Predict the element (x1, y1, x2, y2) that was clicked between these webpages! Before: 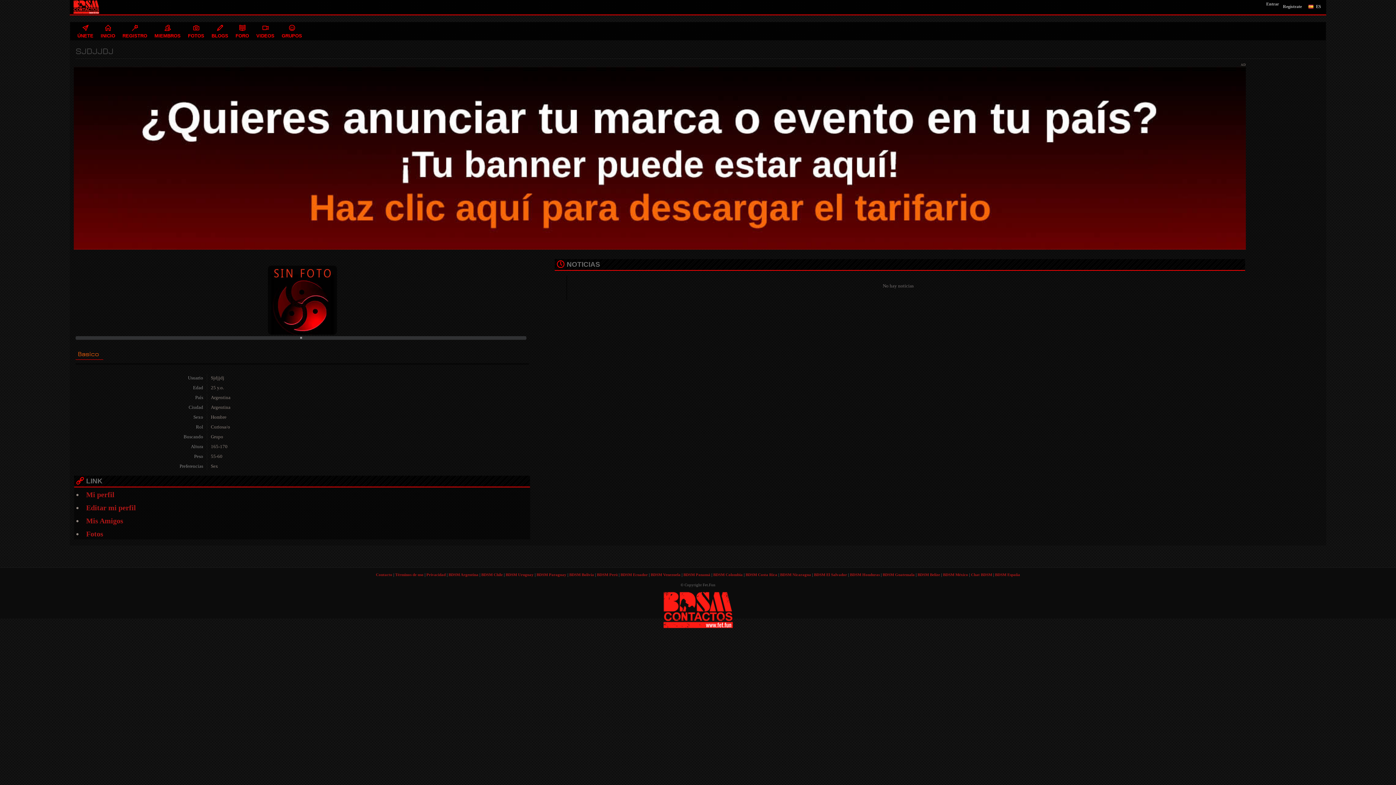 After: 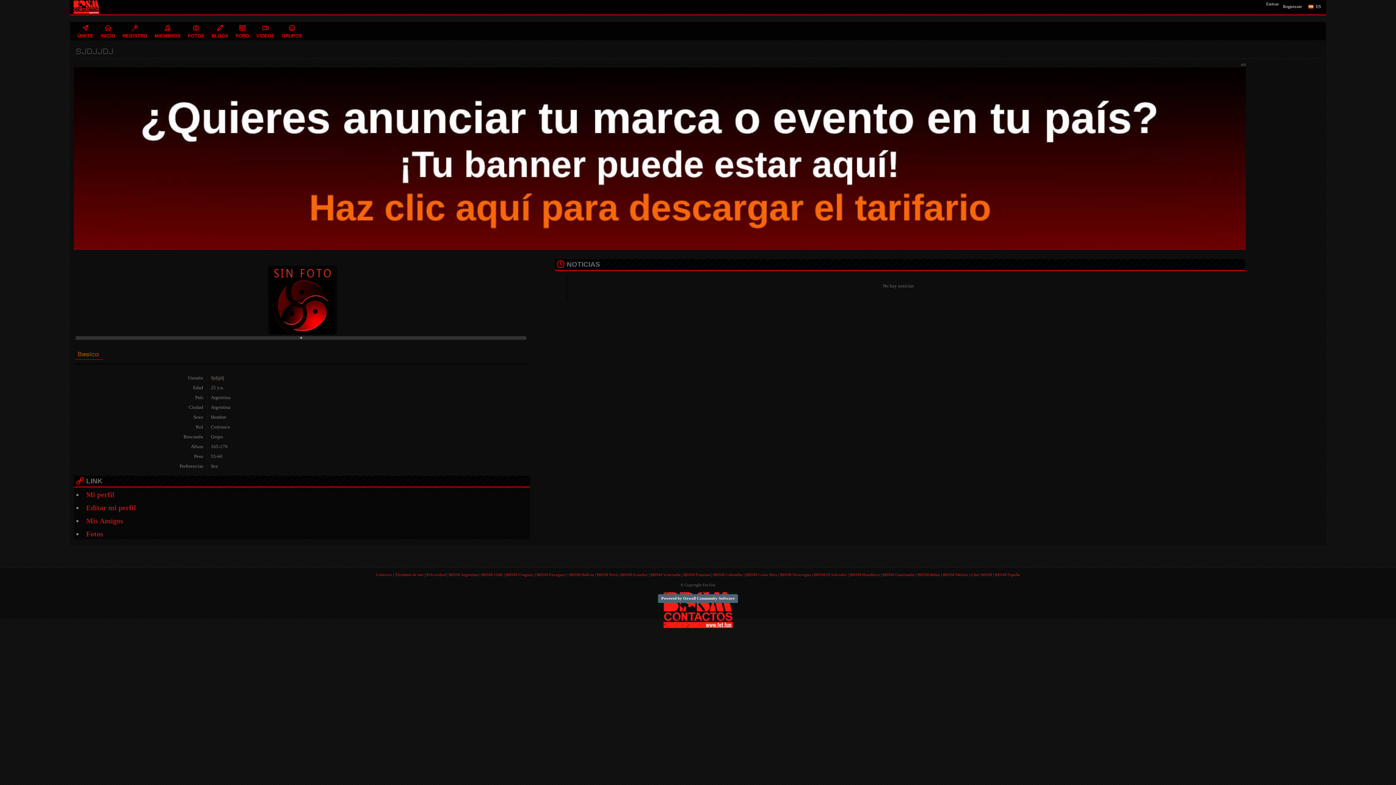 Action: bbox: (663, 606, 732, 612)